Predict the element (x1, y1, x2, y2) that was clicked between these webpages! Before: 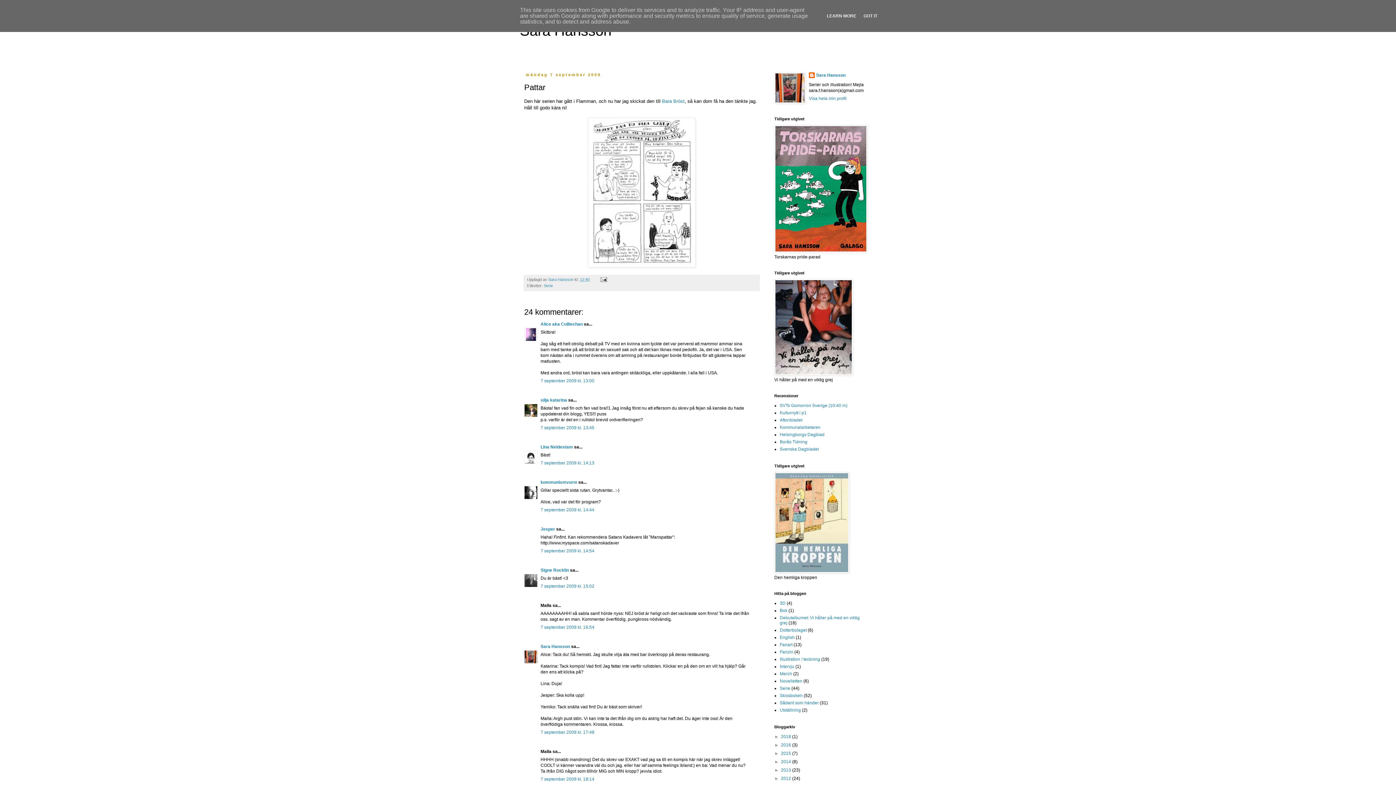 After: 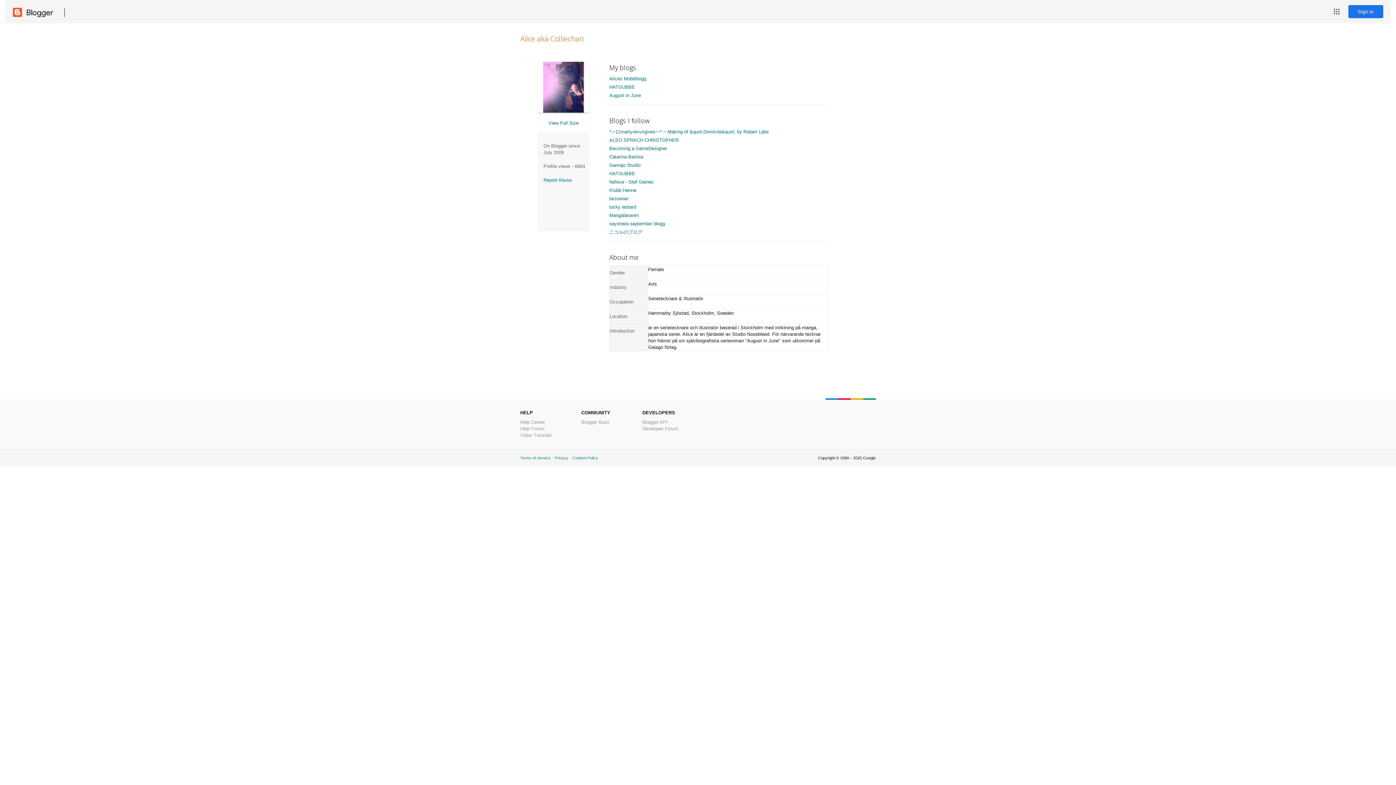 Action: bbox: (540, 321, 582, 326) label: Alice aka Colliechan